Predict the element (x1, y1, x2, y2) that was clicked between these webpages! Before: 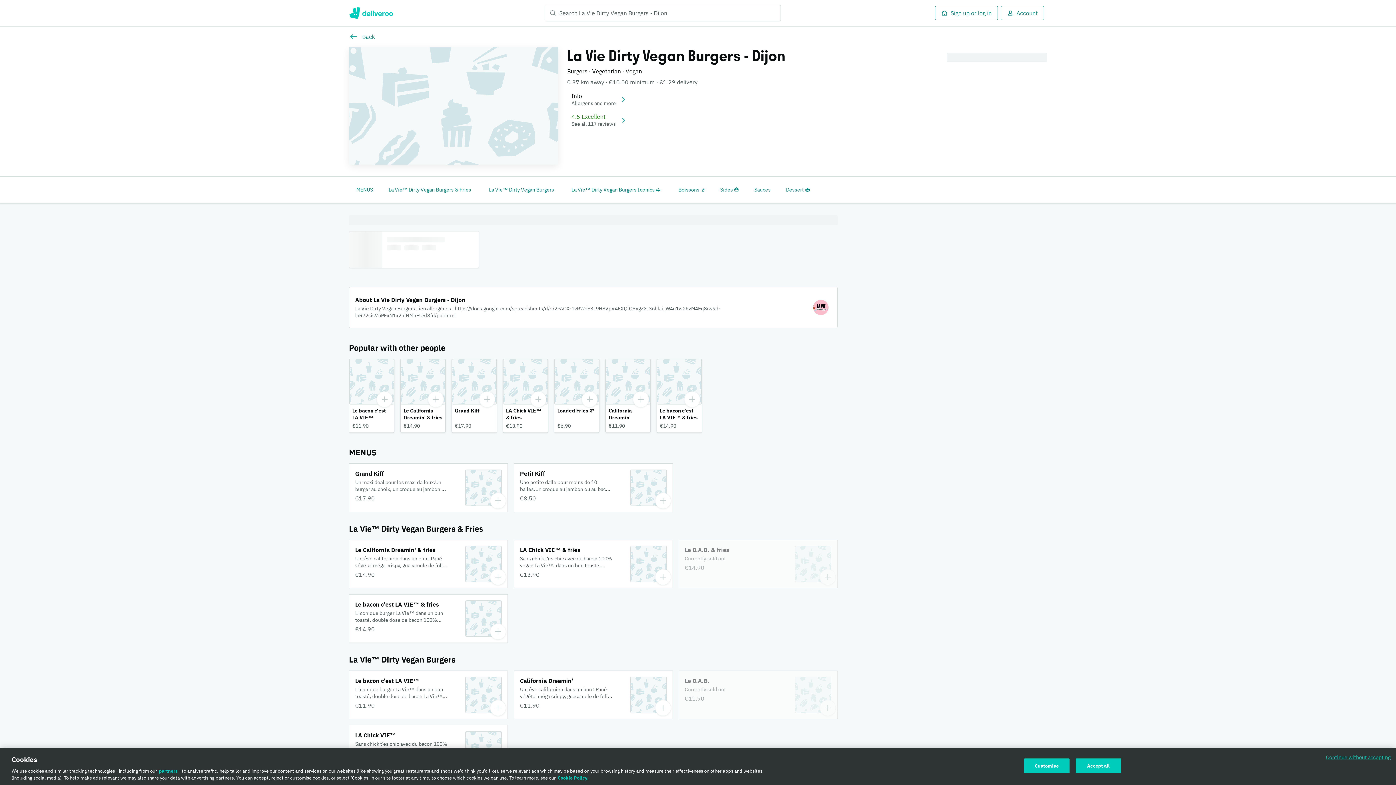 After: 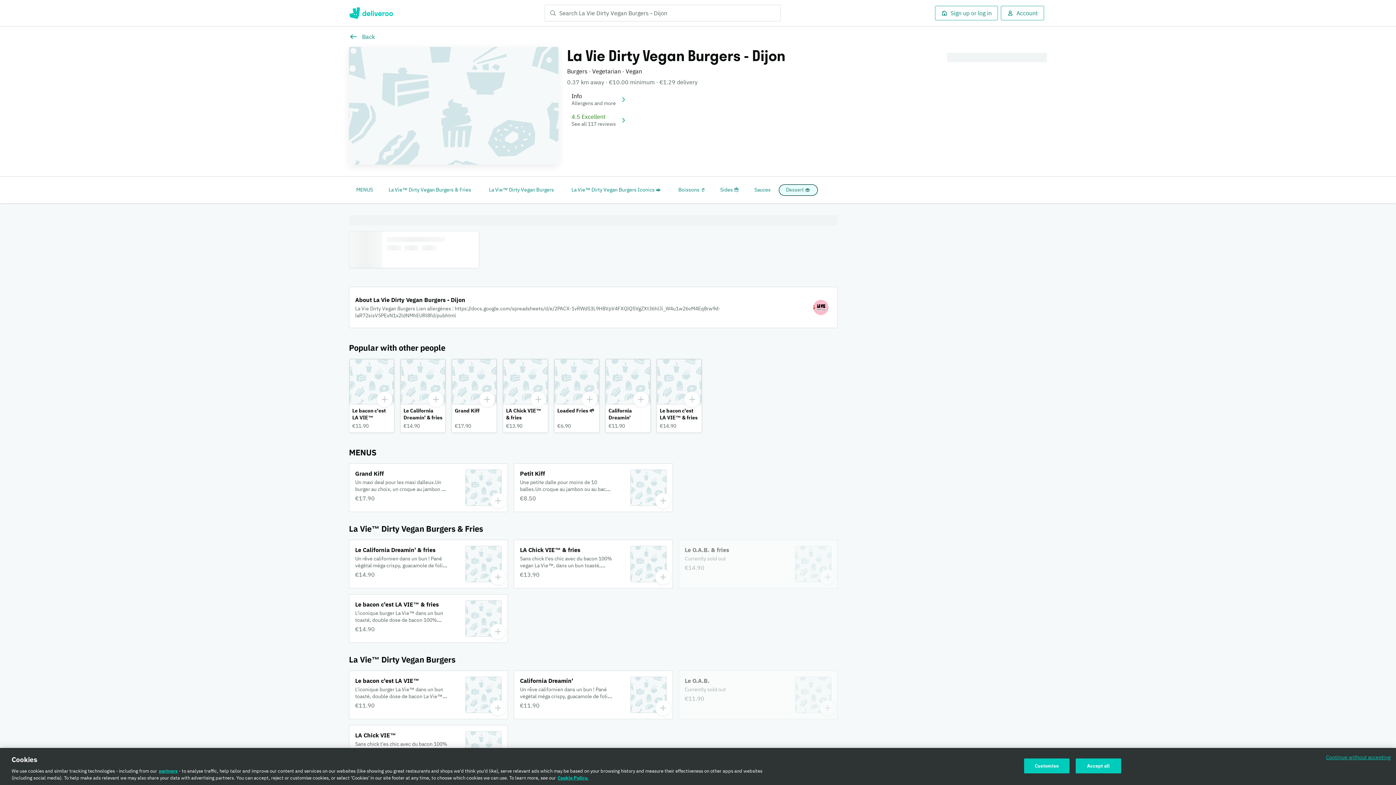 Action: label: Dessert 🧁 bbox: (780, 185, 816, 194)